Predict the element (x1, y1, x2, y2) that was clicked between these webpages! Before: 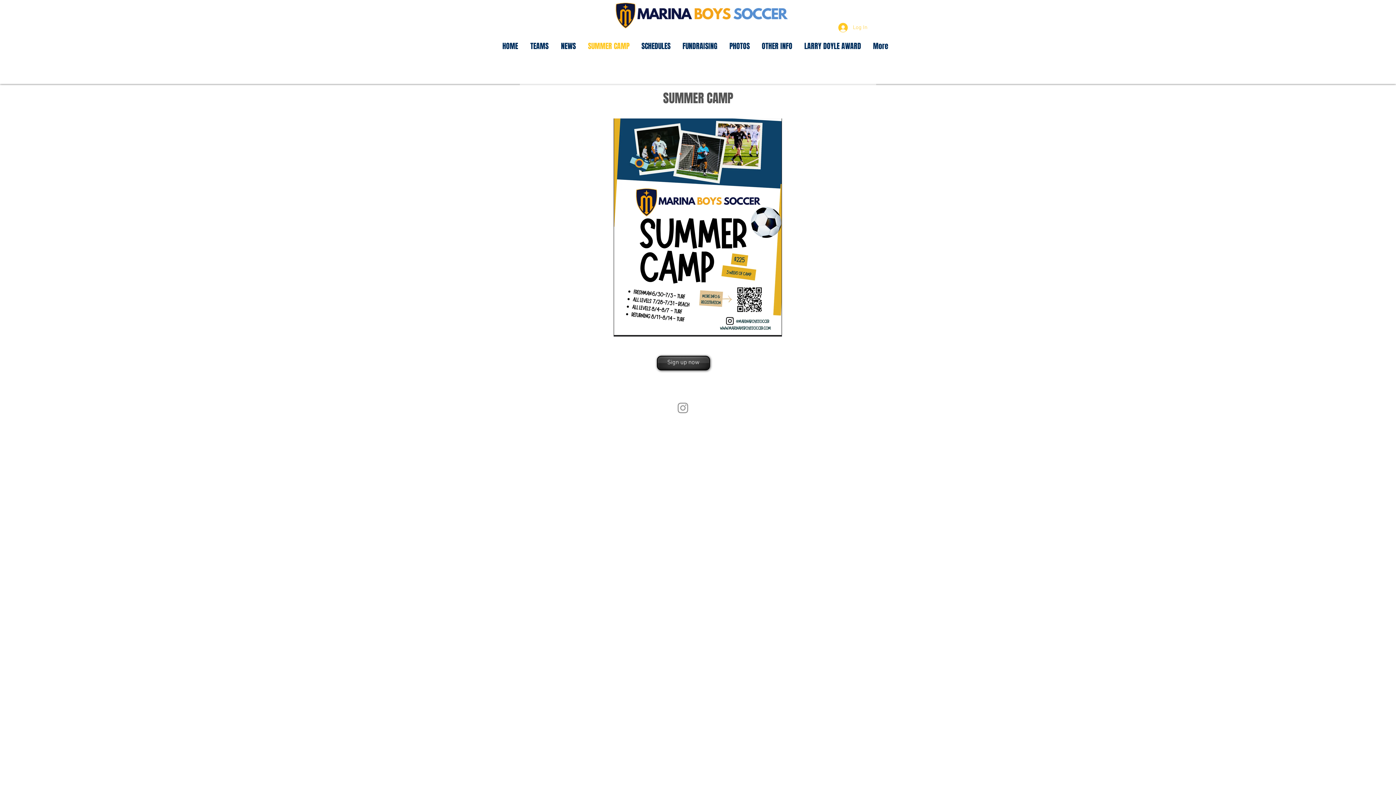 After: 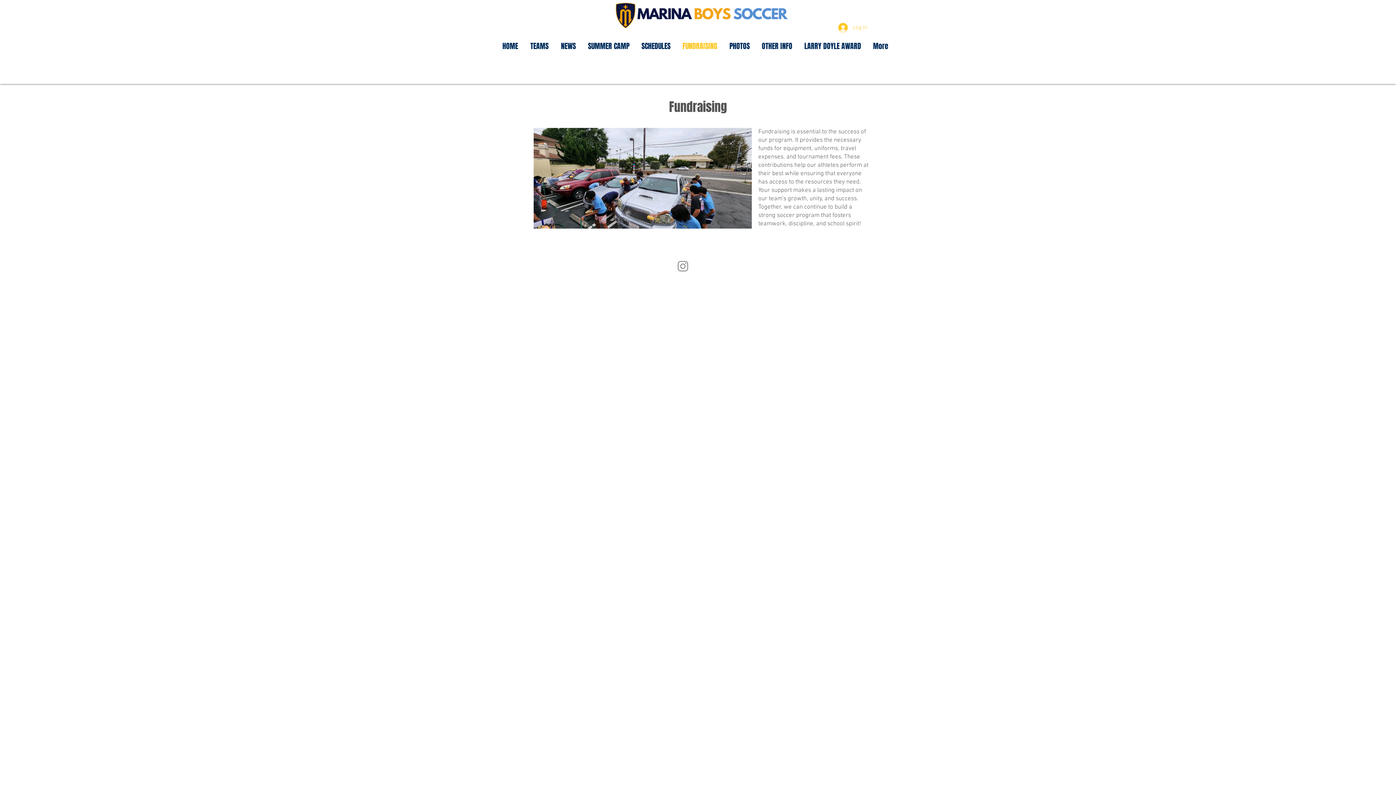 Action: label: FUNDRAISING bbox: (676, 31, 723, 61)